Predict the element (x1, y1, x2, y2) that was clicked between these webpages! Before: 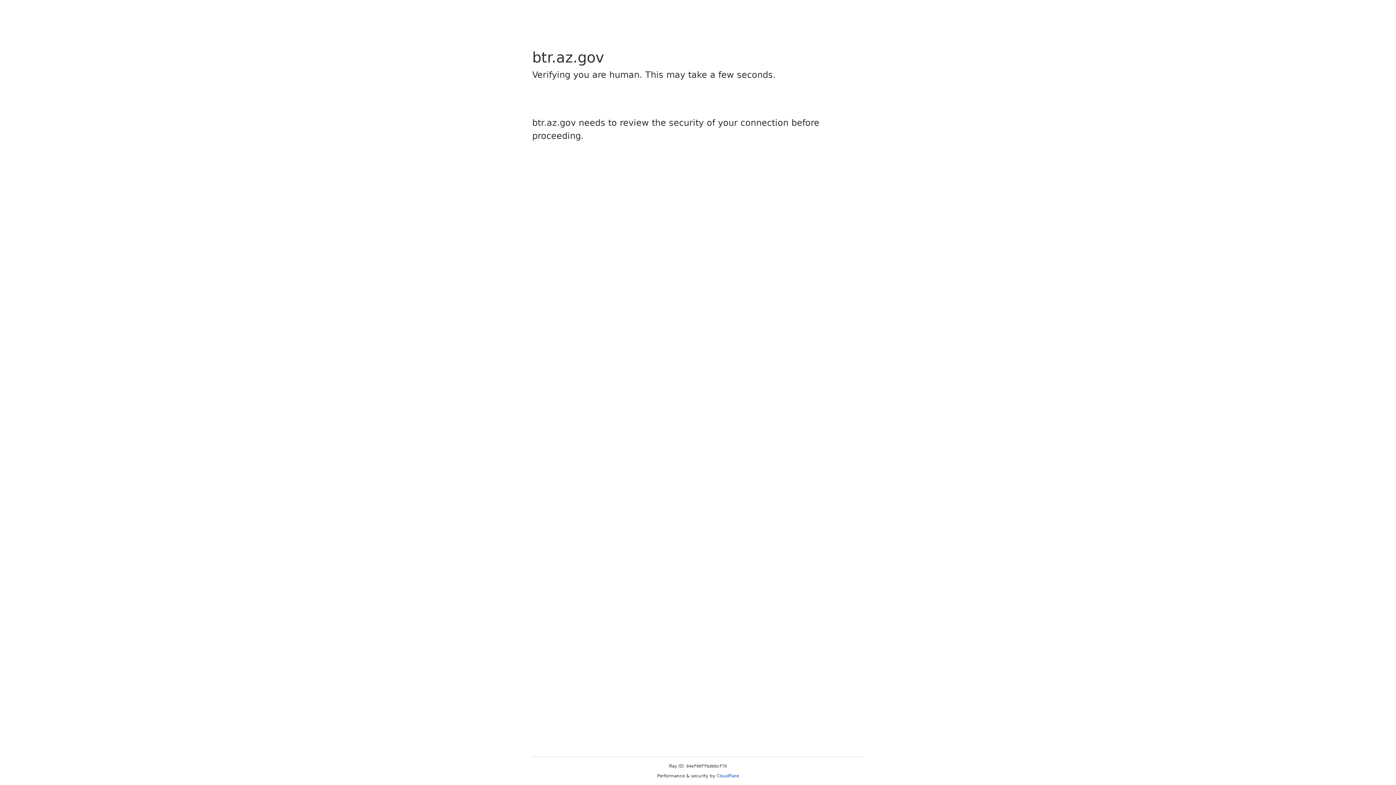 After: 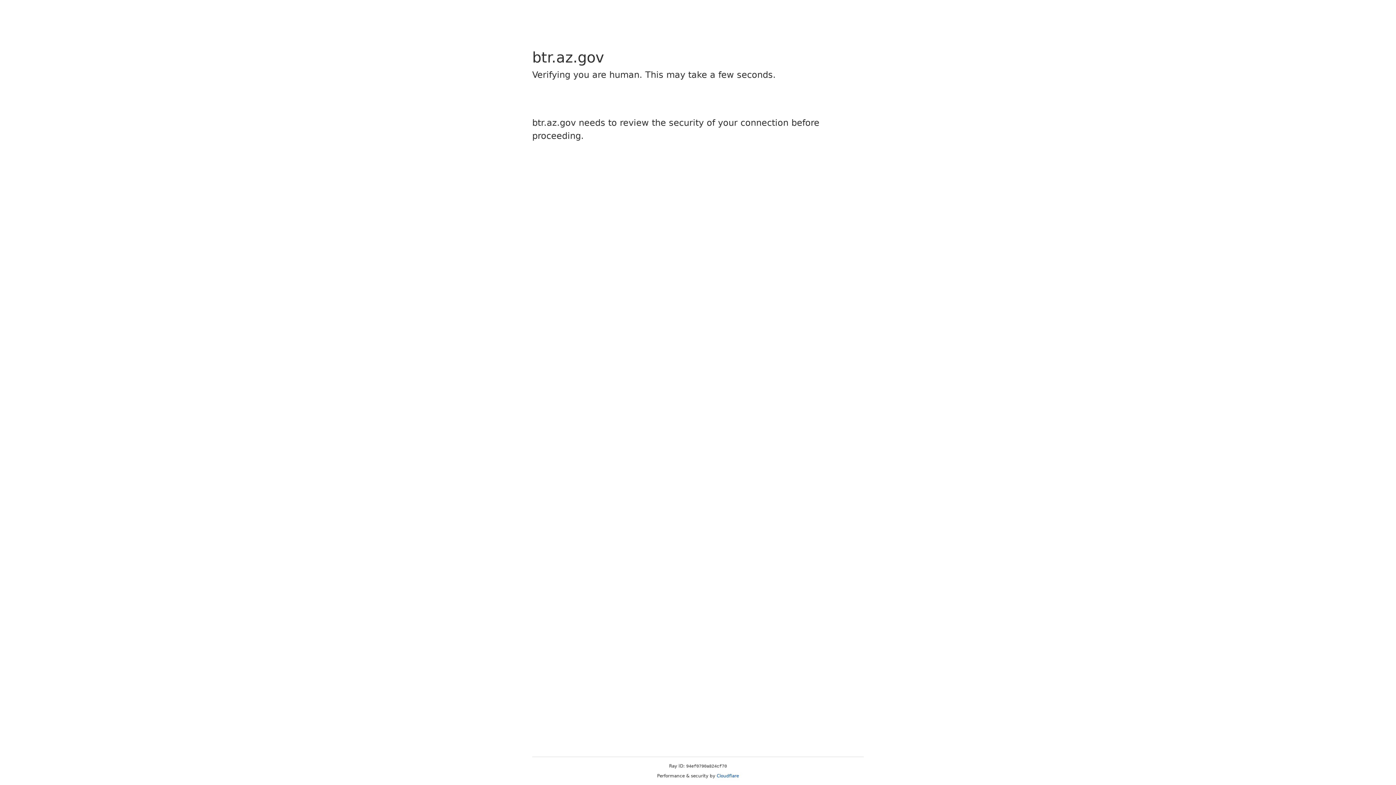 Action: bbox: (716, 773, 739, 778) label: Cloudflare